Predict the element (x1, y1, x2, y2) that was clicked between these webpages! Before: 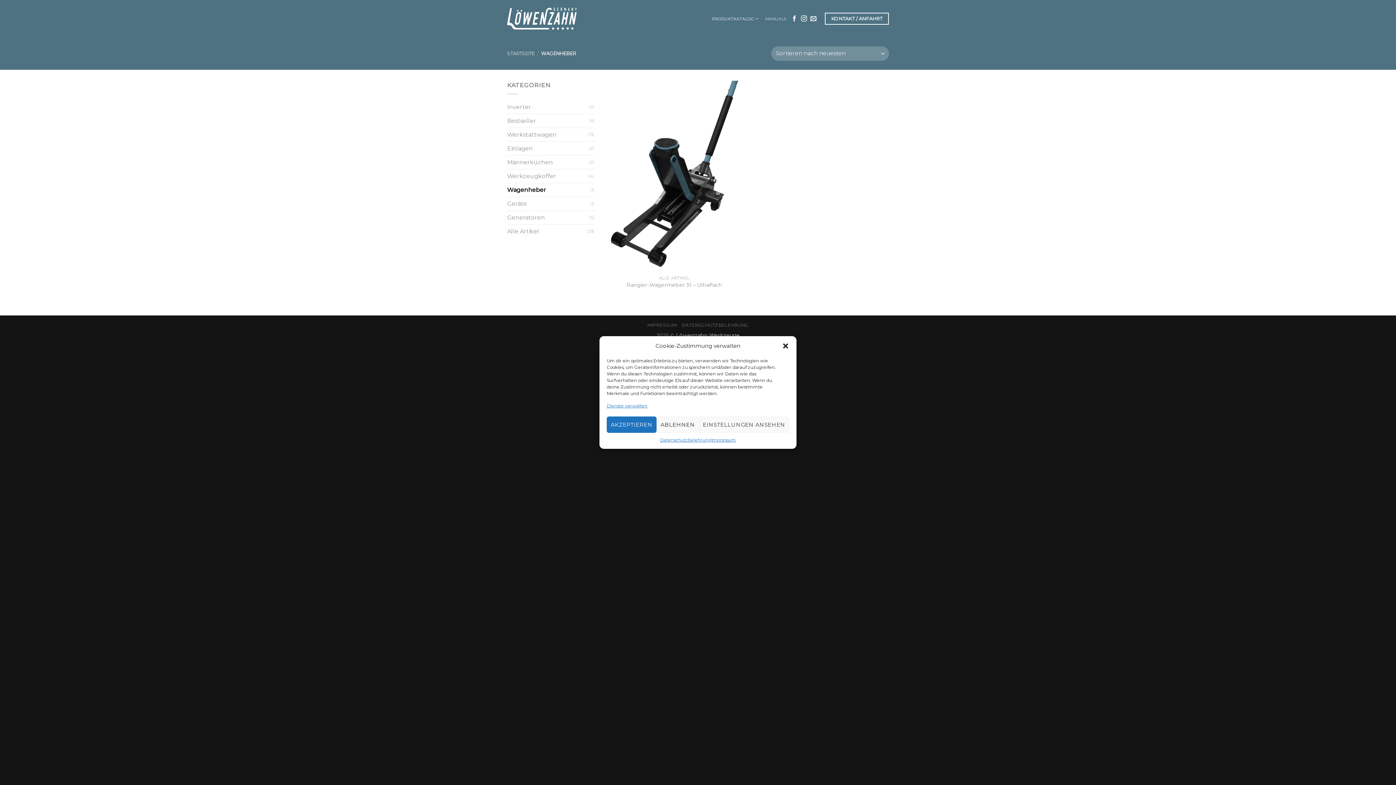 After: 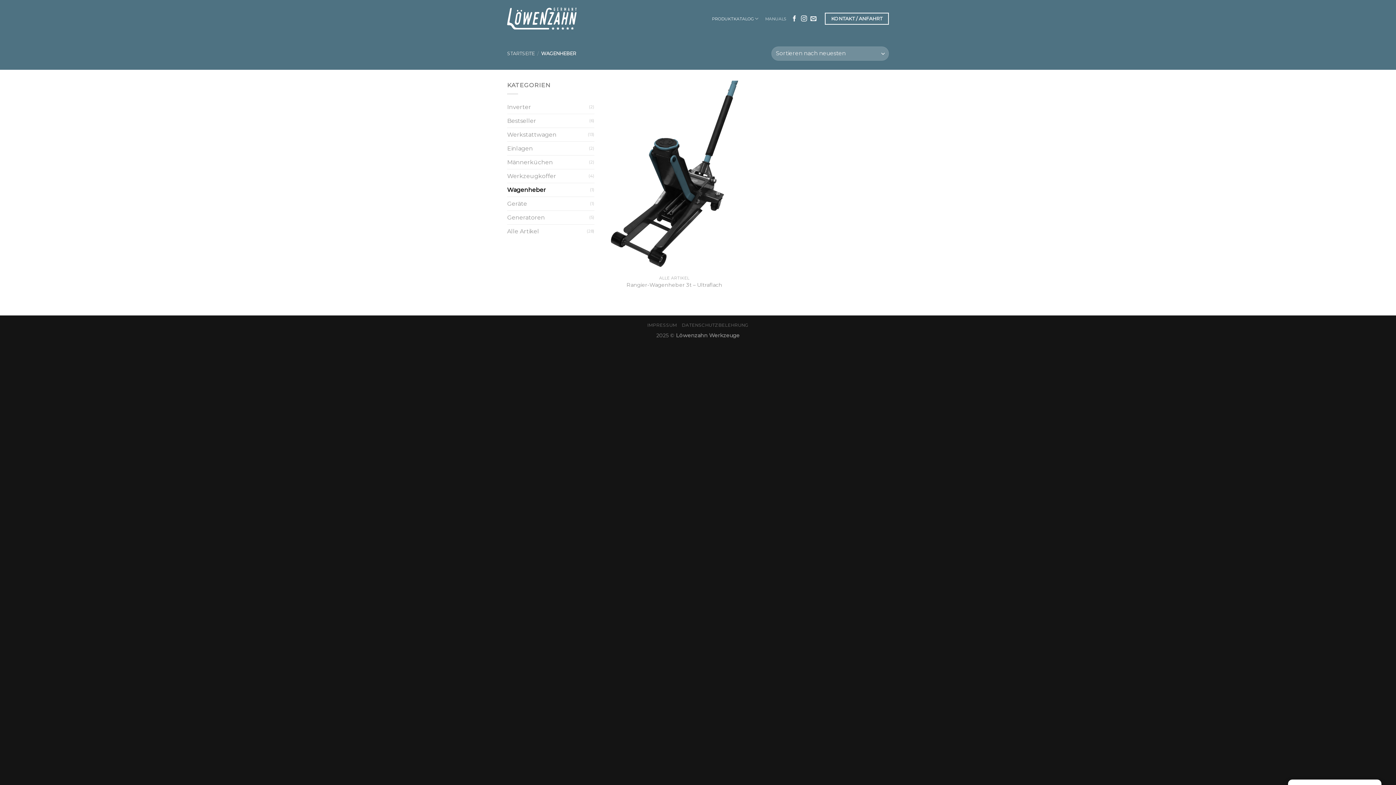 Action: bbox: (782, 342, 789, 349) label: close-dialog